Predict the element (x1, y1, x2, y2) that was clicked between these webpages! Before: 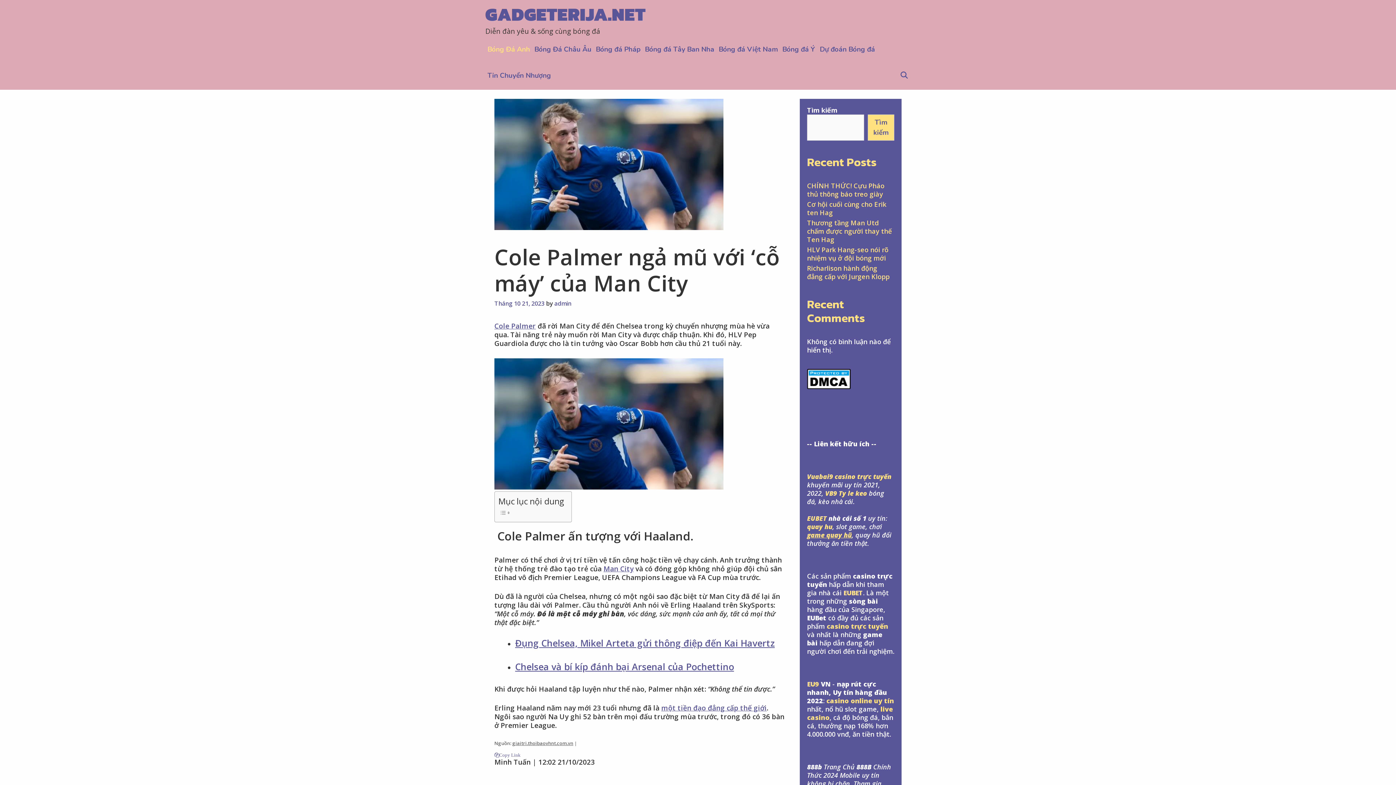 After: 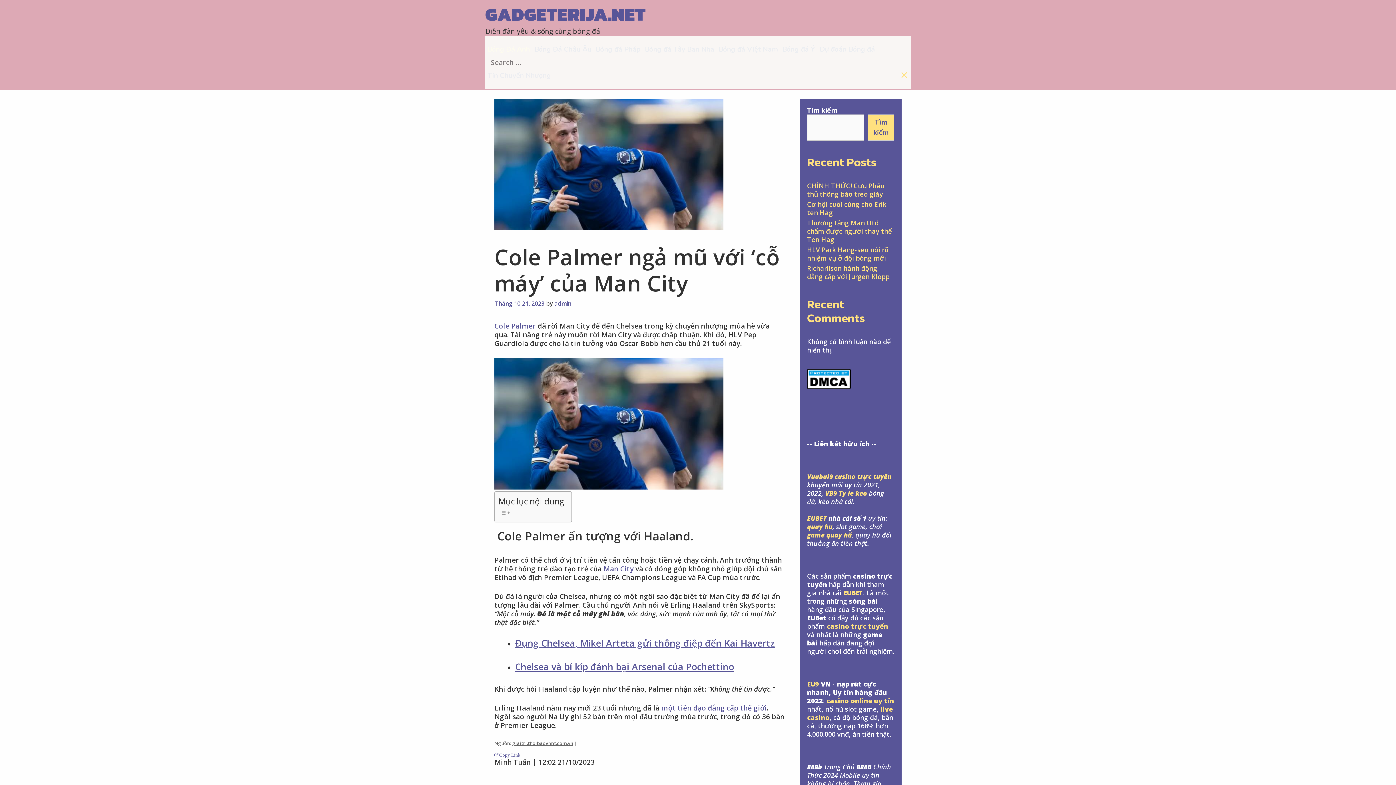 Action: label: Search bbox: (897, 62, 910, 88)